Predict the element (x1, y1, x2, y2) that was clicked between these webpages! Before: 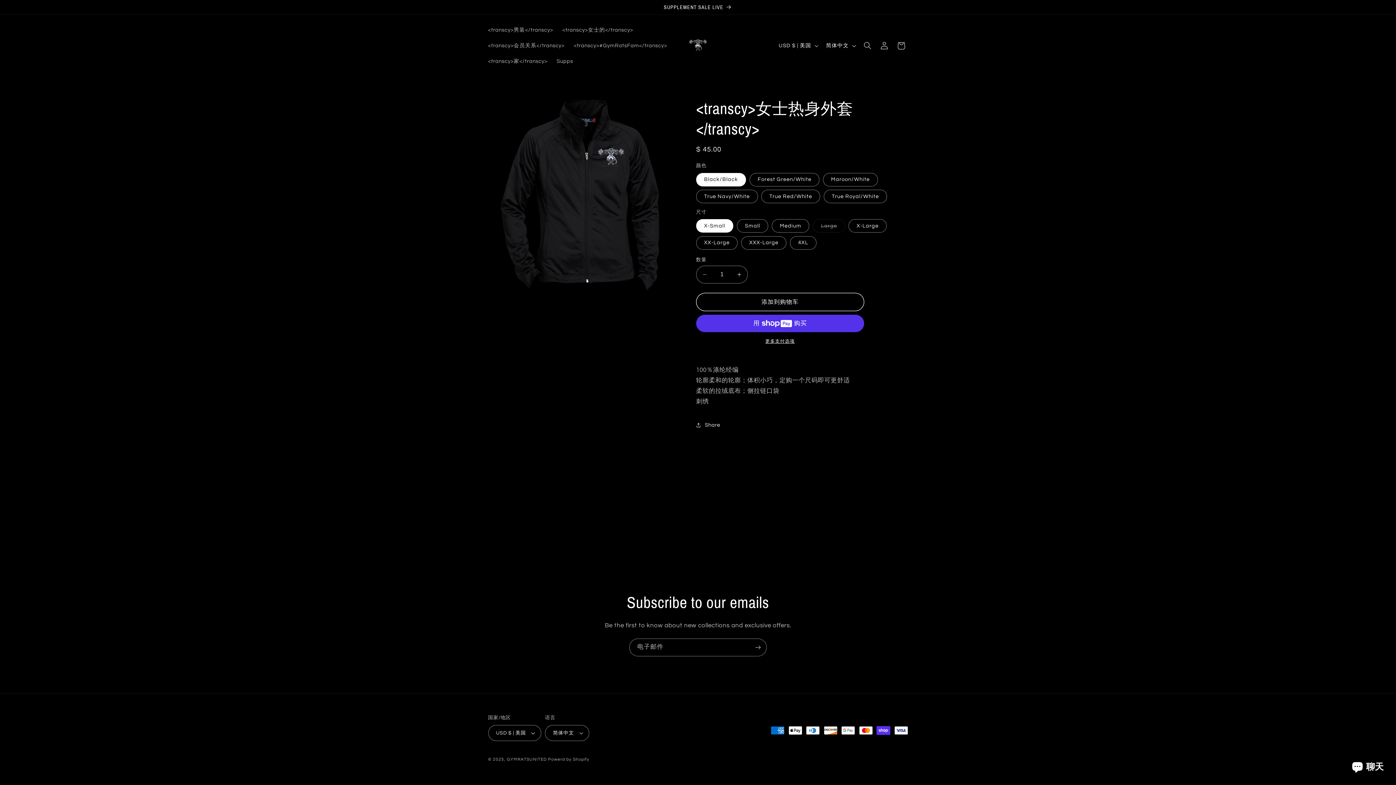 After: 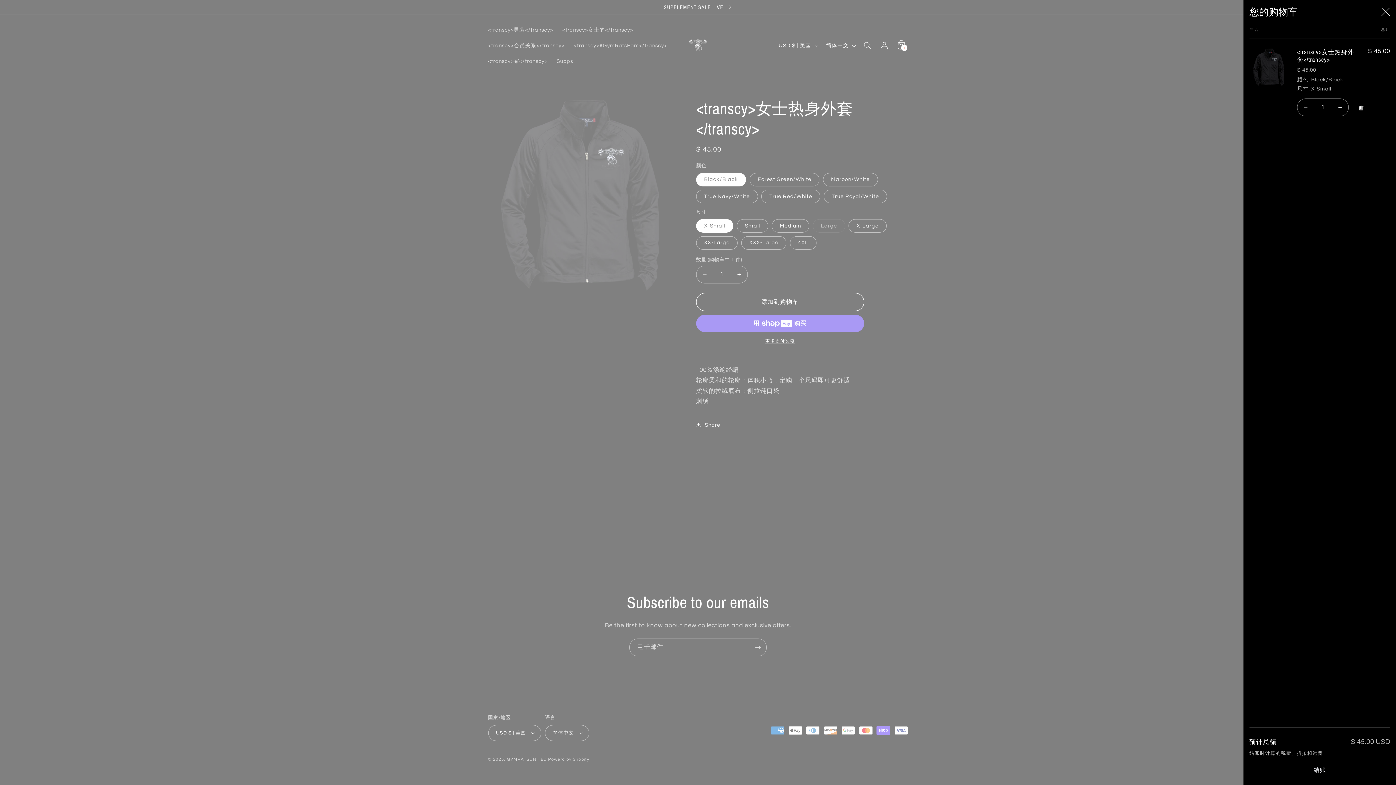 Action: label: 添加到购物车 bbox: (696, 293, 864, 311)